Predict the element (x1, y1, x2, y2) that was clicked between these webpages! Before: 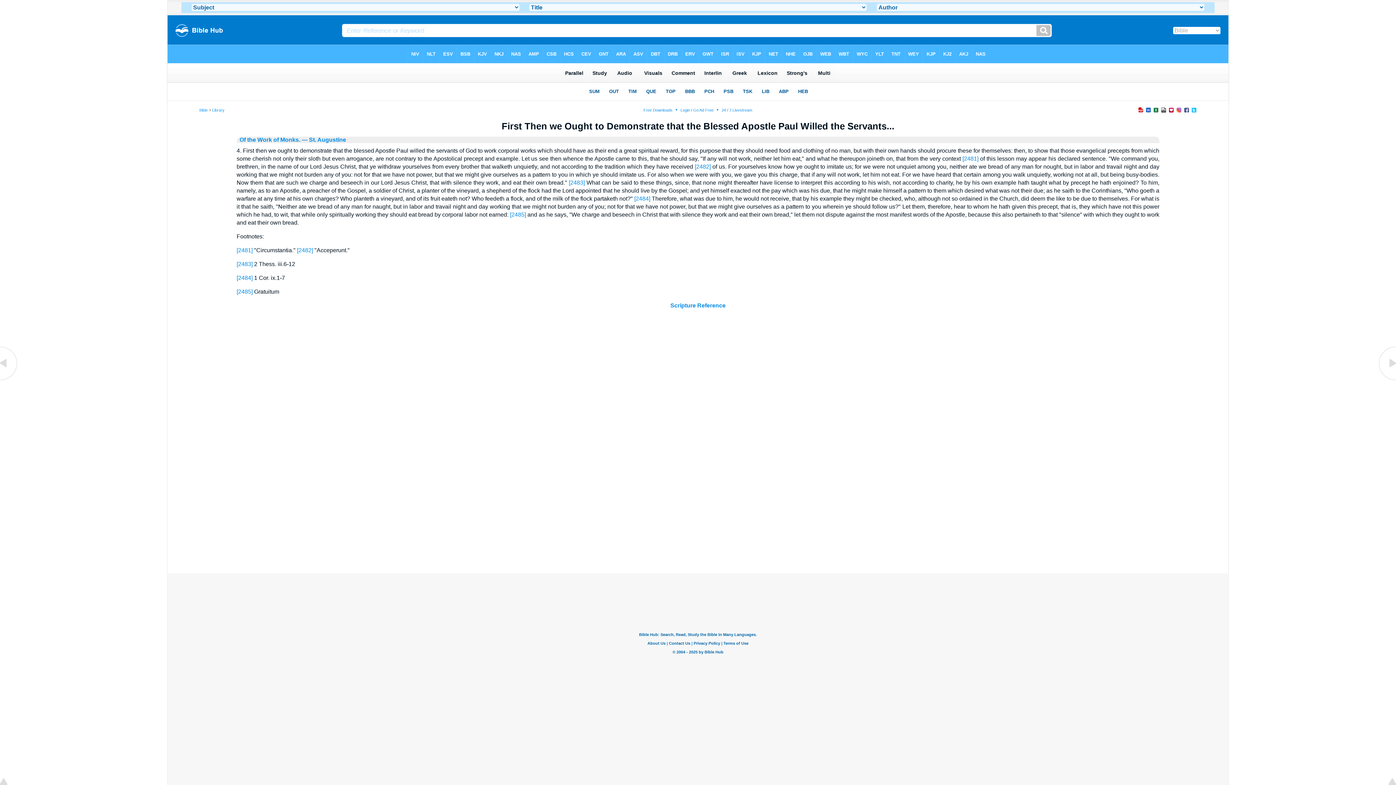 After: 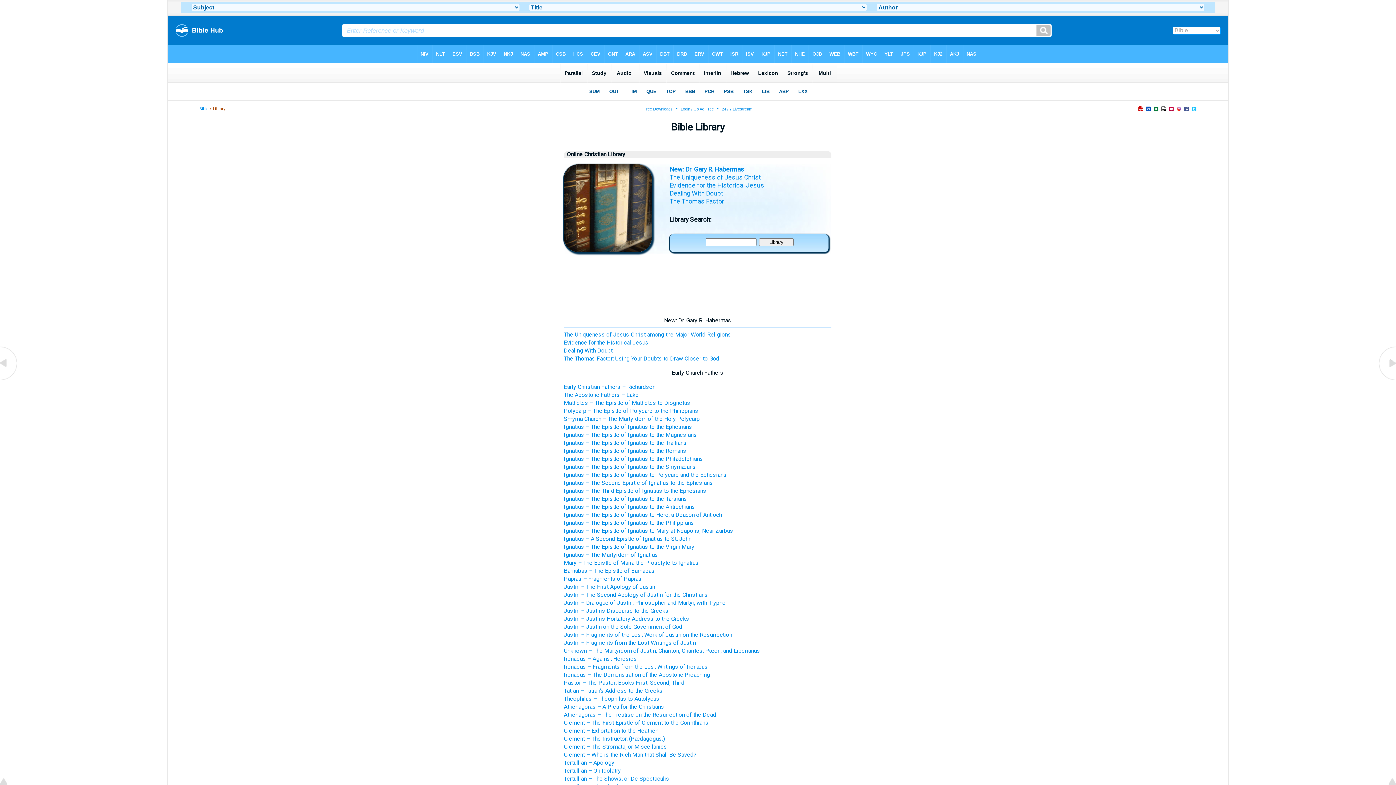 Action: bbox: (212, 108, 224, 112) label: Library